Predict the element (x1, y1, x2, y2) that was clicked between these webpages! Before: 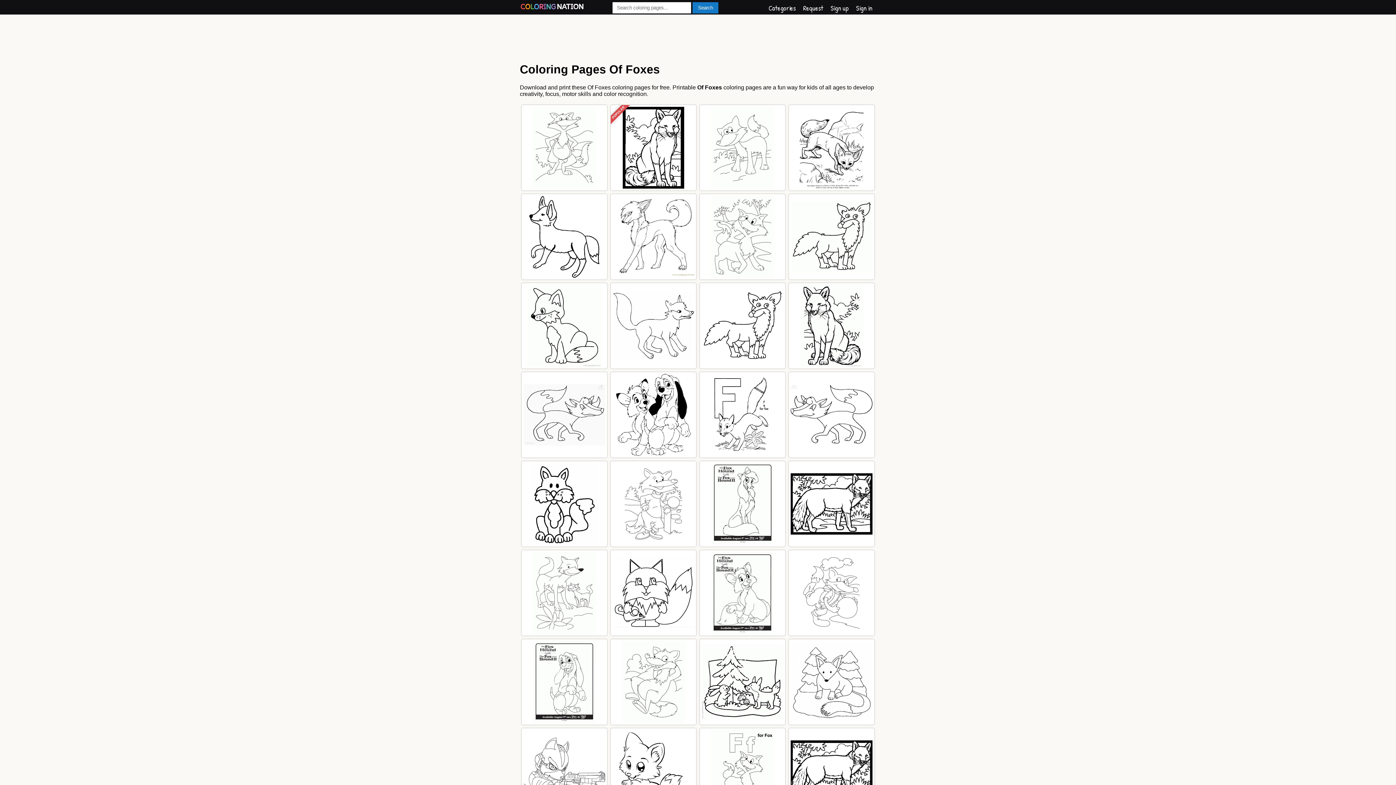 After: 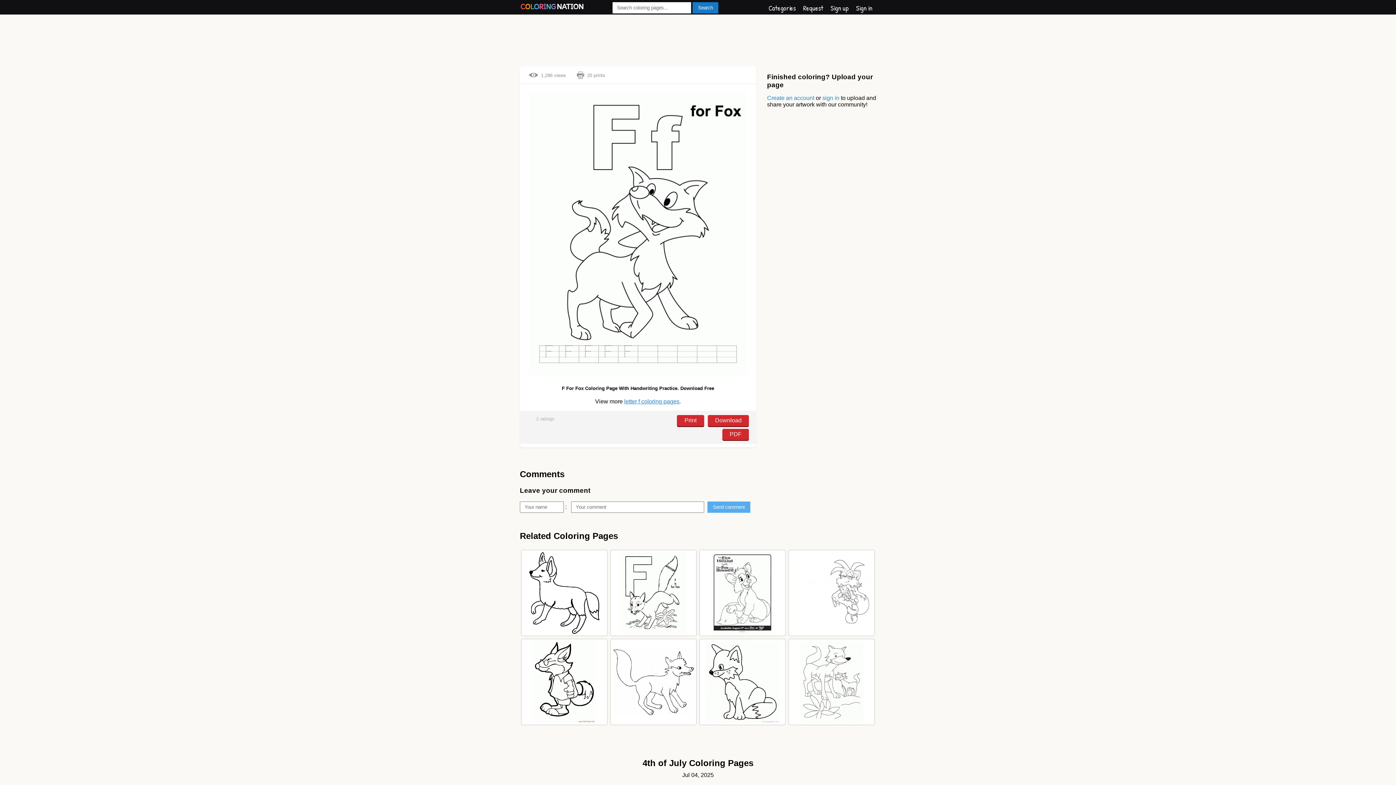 Action: bbox: (711, 730, 774, 812)